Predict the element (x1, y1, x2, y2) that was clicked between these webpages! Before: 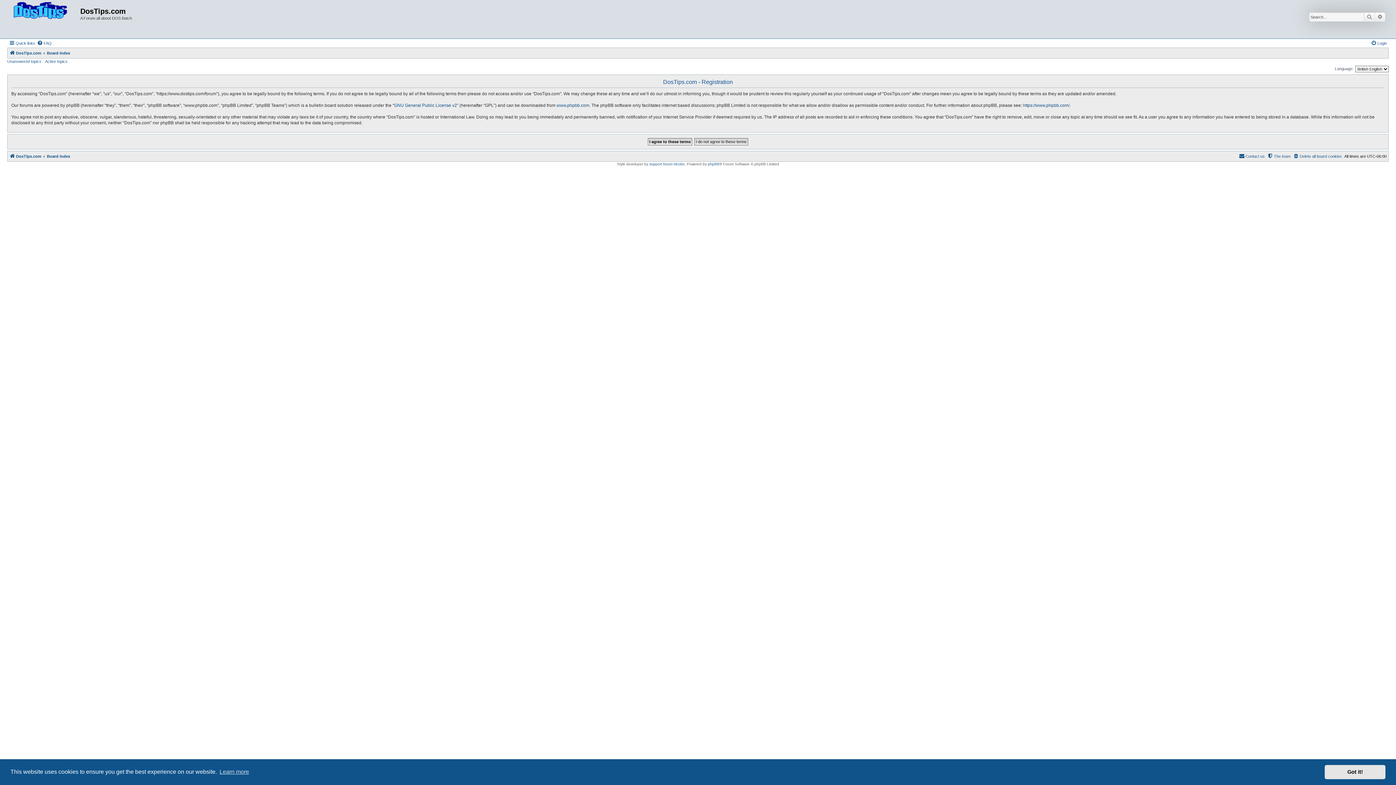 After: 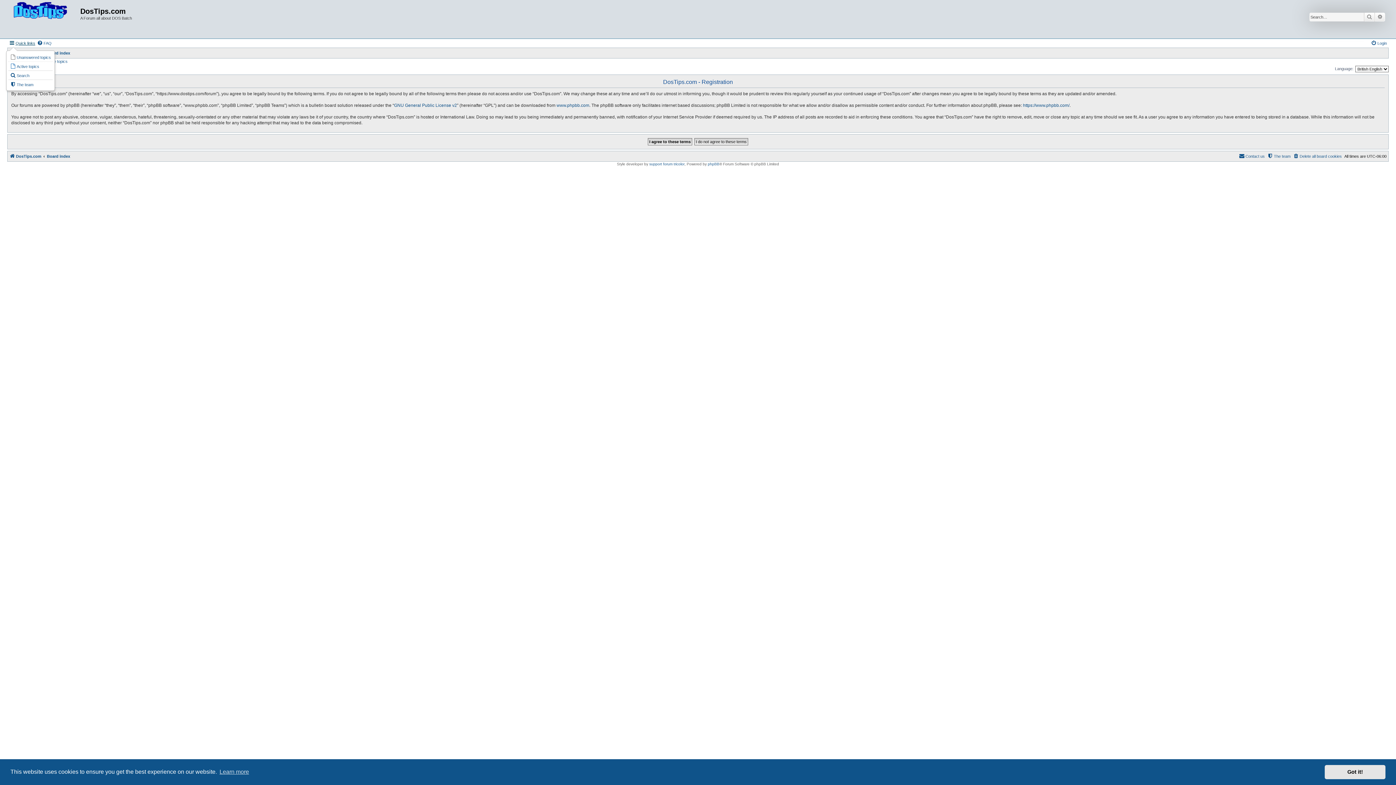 Action: label: Quick links bbox: (9, 38, 35, 47)